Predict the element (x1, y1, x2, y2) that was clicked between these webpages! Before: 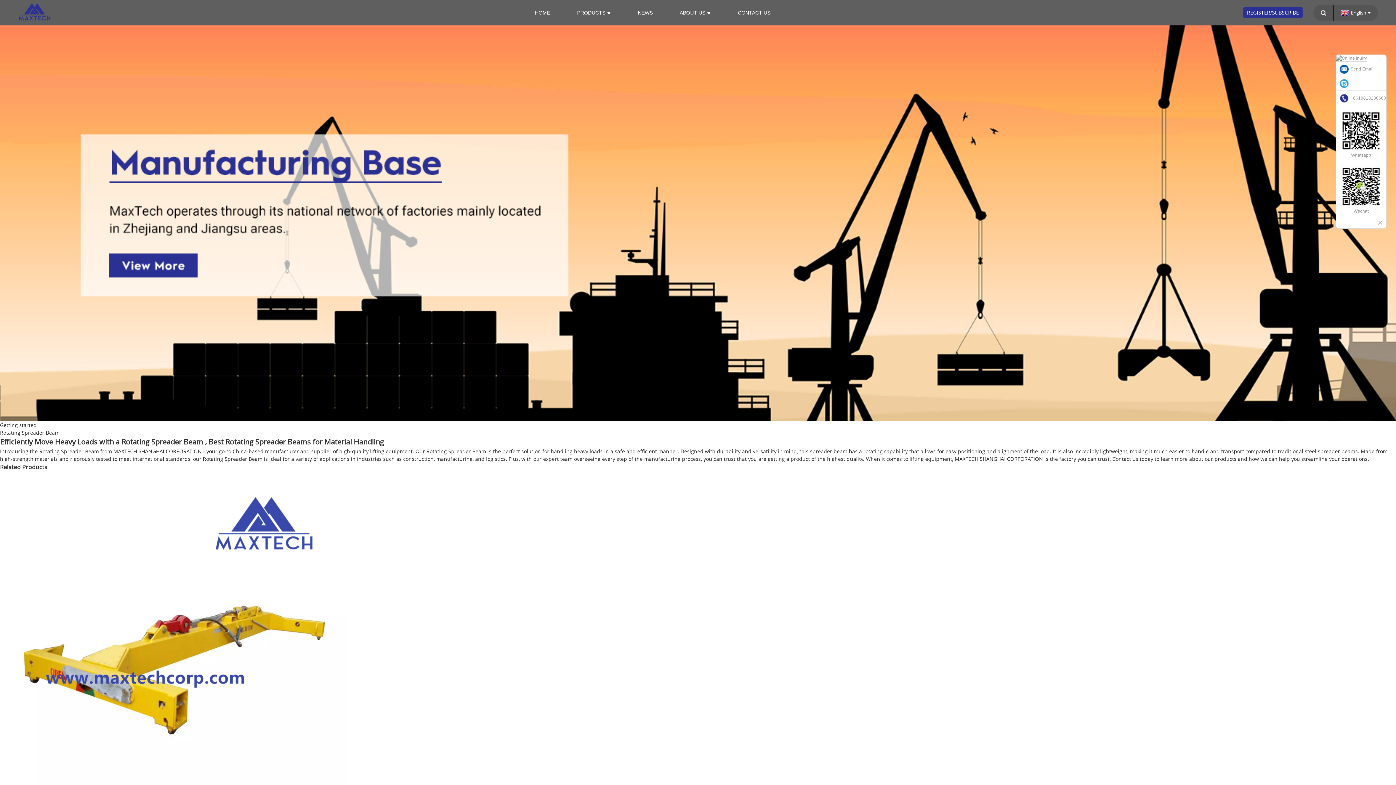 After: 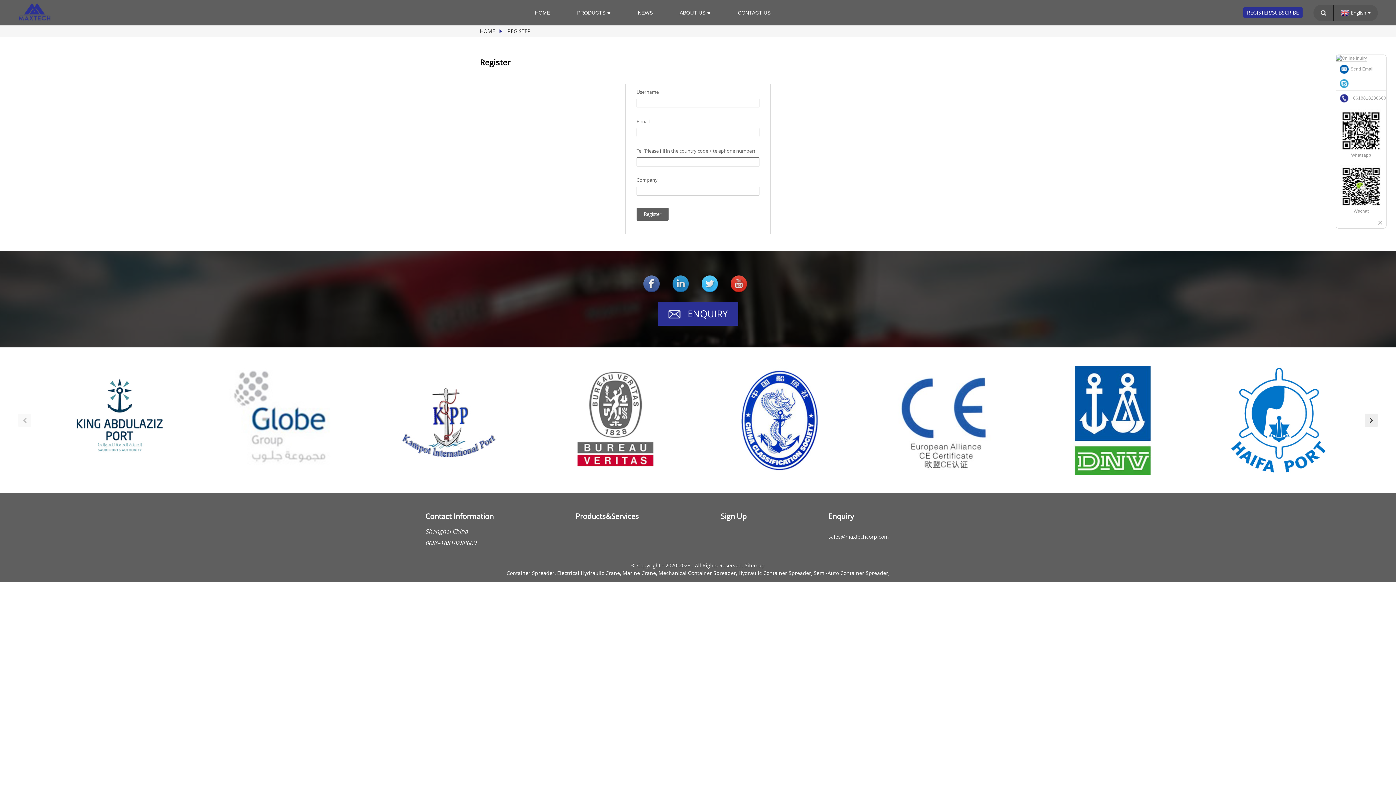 Action: bbox: (1243, 7, 1302, 17) label: REGISTER/SUBSCRIBE